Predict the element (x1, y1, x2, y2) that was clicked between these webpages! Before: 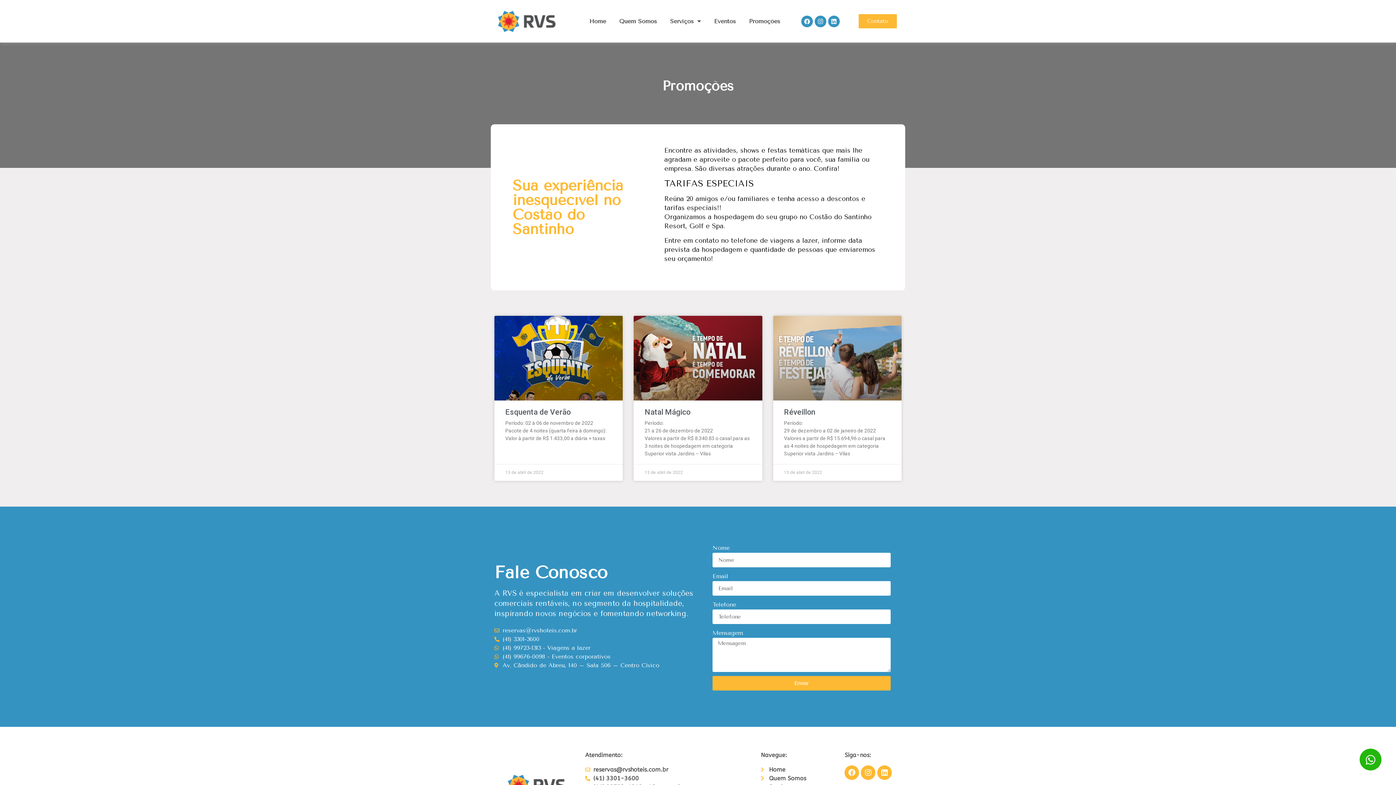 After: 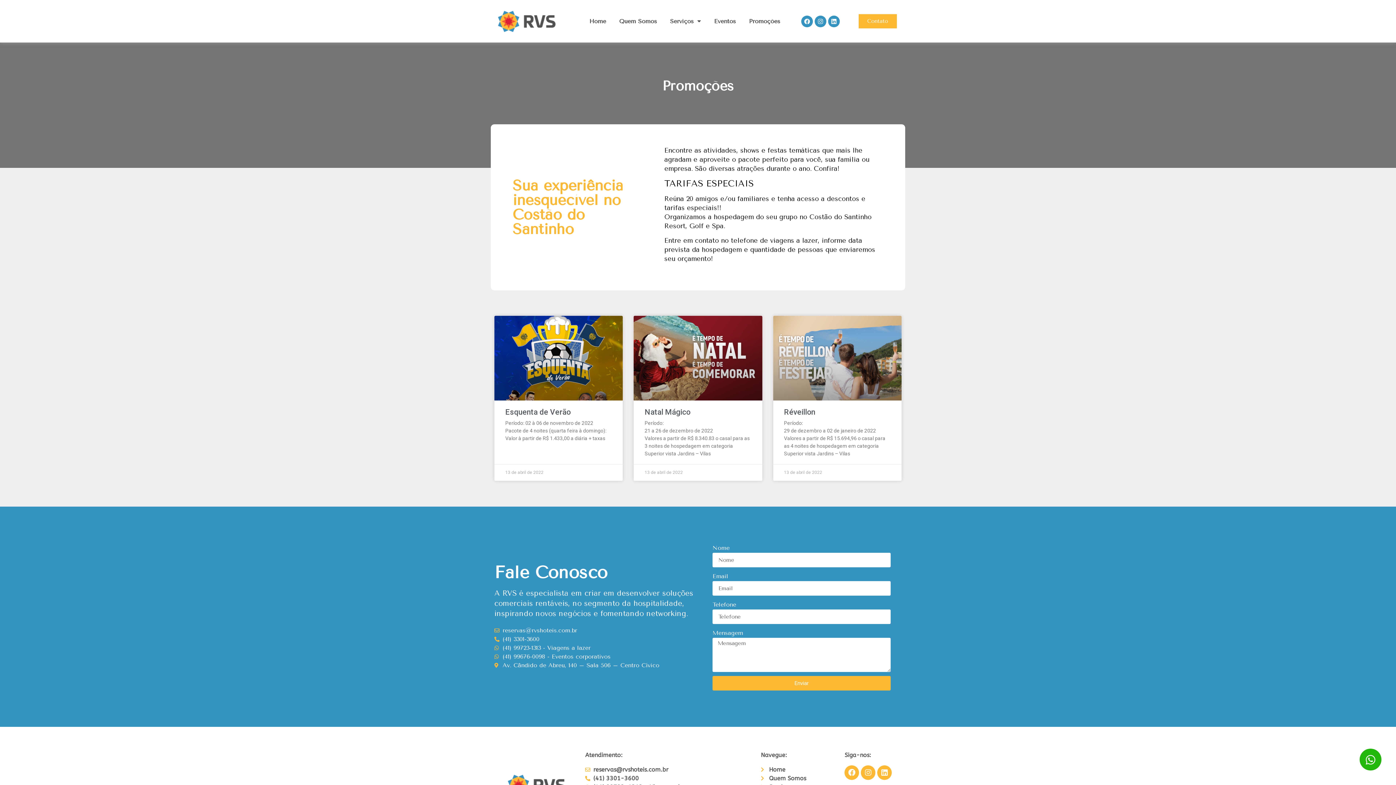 Action: bbox: (494, 643, 694, 652) label: (41) 99723-1313 - Viagens a lazer